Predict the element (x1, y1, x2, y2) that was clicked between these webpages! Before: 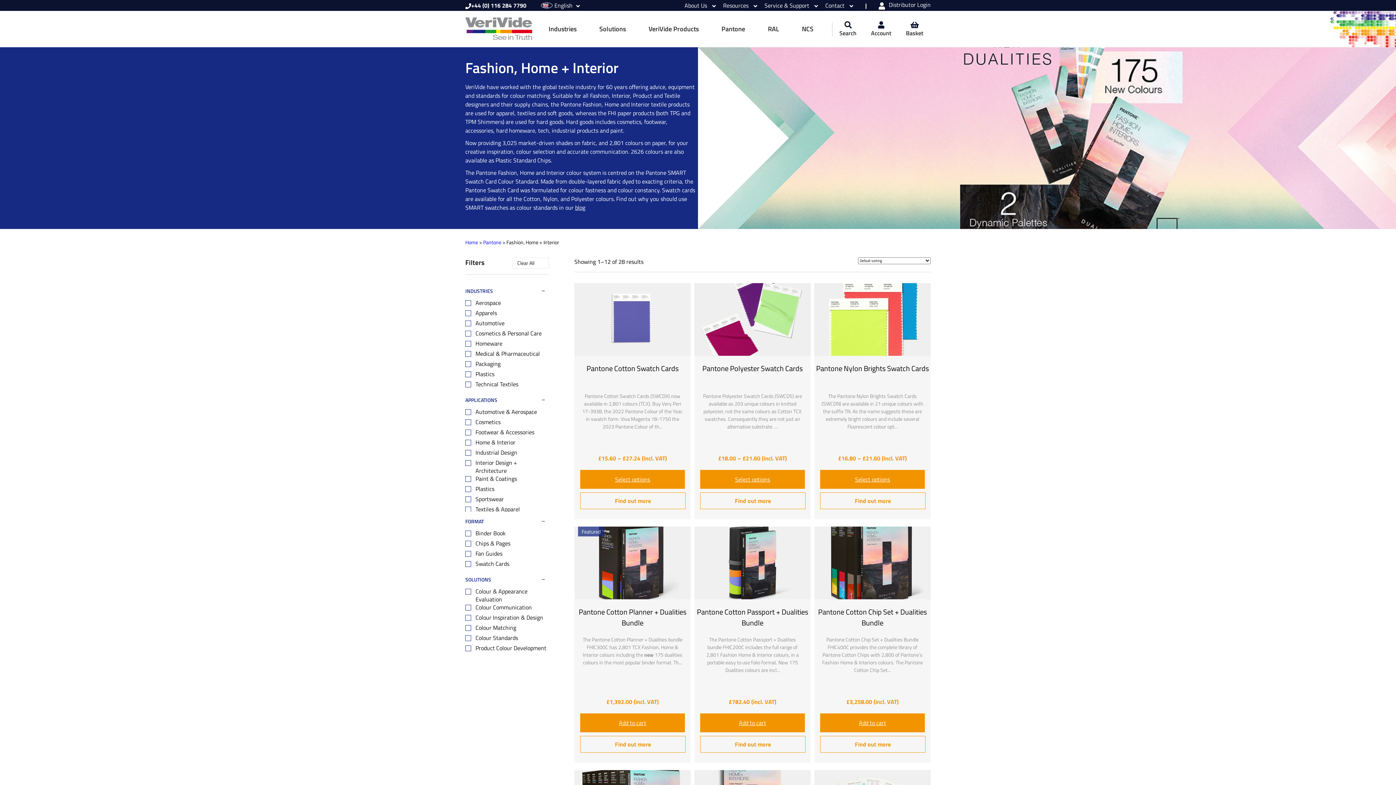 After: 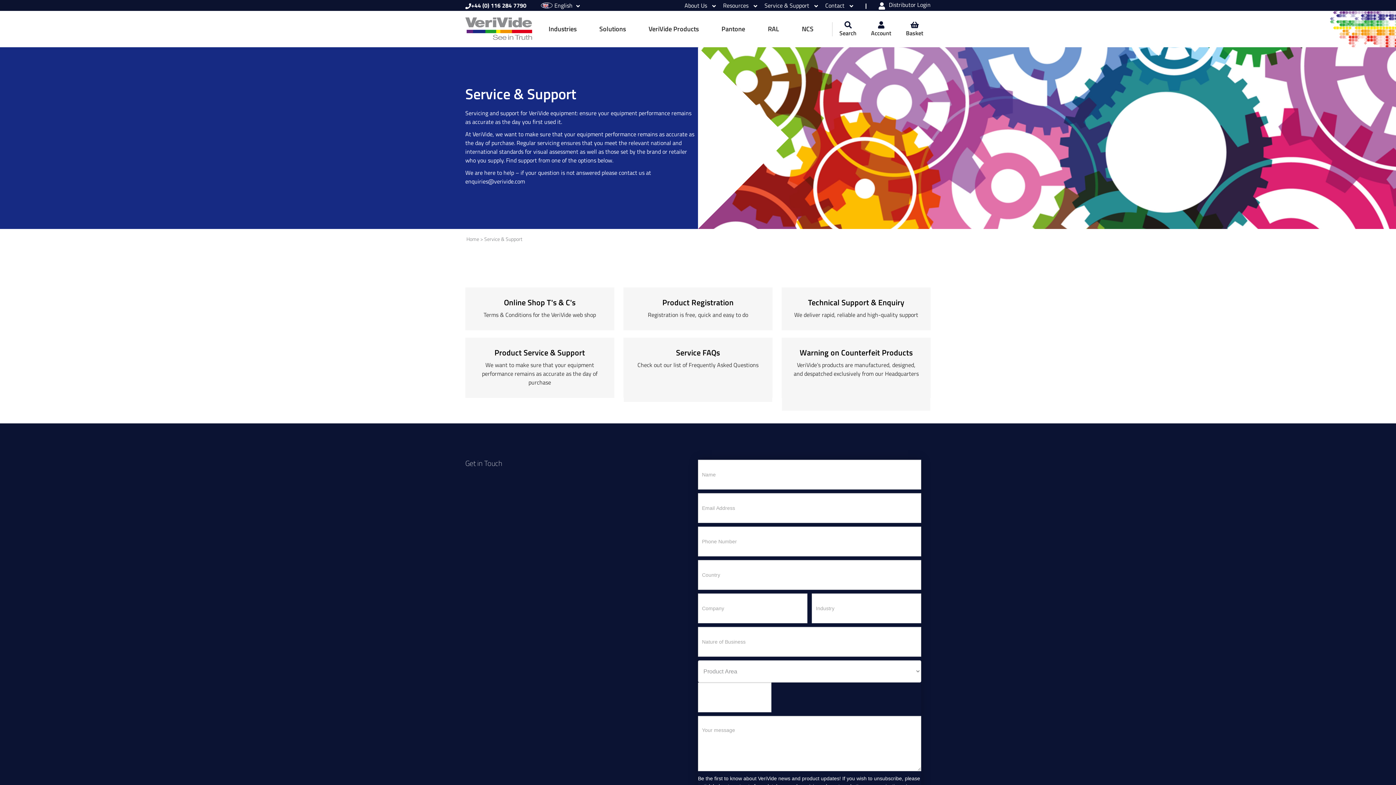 Action: label: Service & Support  bbox: (764, 1, 818, 9)